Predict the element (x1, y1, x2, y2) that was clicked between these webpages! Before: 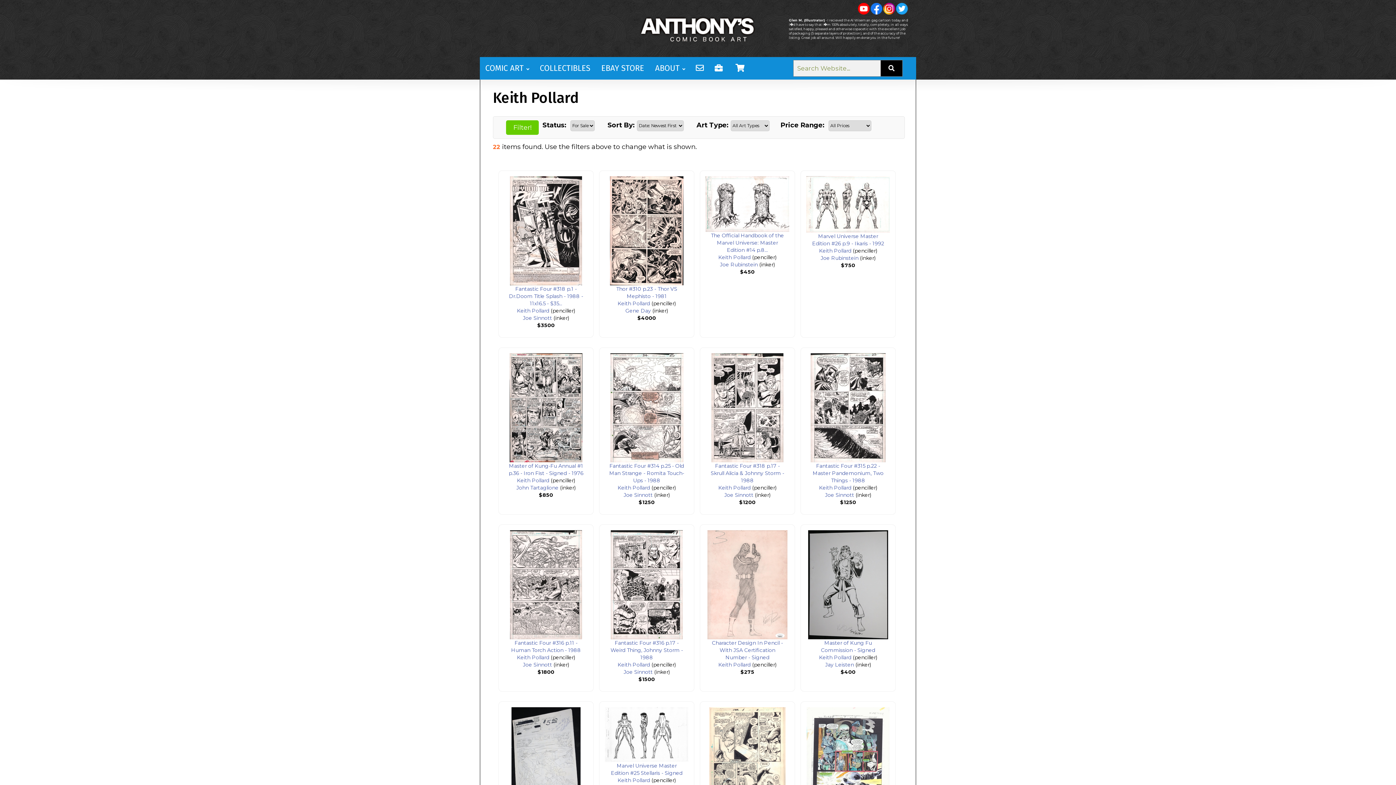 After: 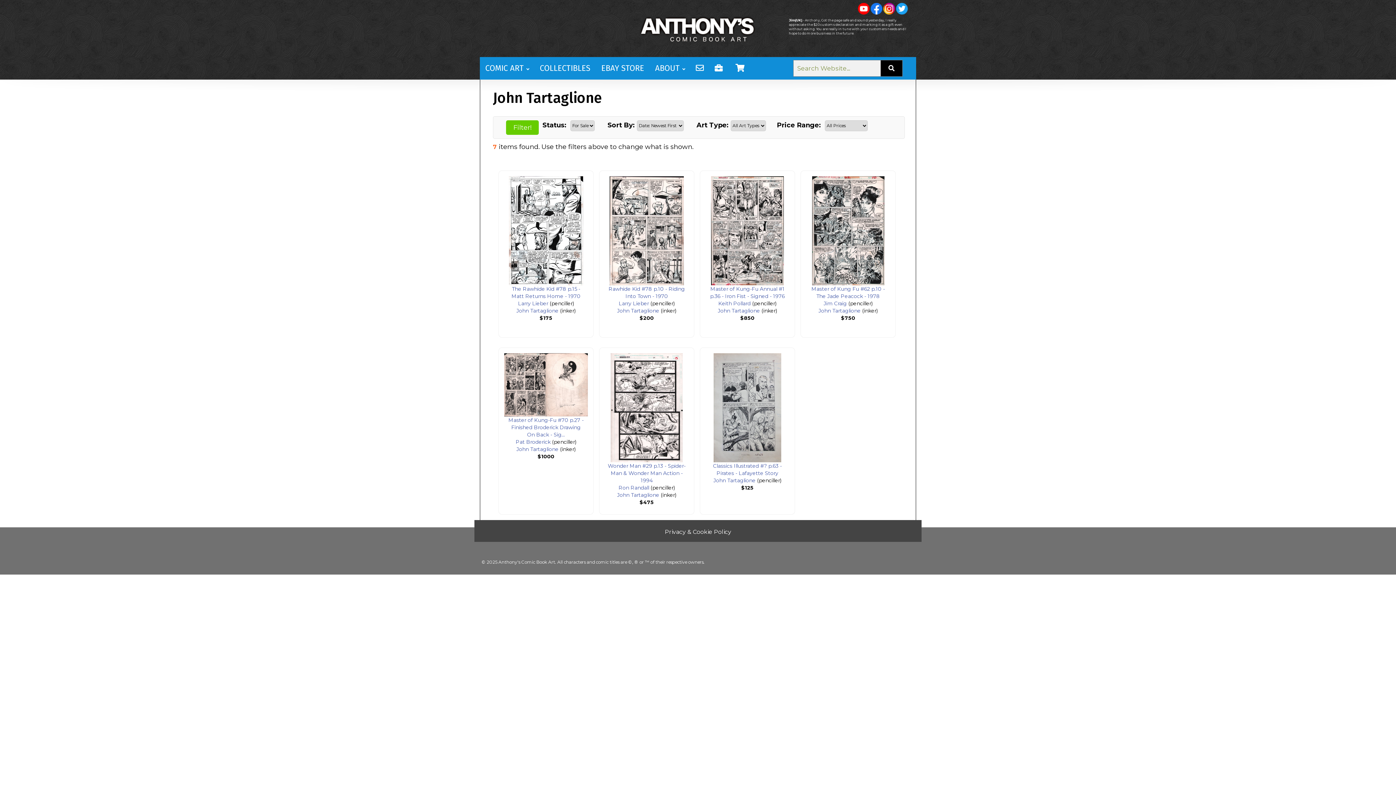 Action: label: John Tartaglione bbox: (516, 484, 558, 491)